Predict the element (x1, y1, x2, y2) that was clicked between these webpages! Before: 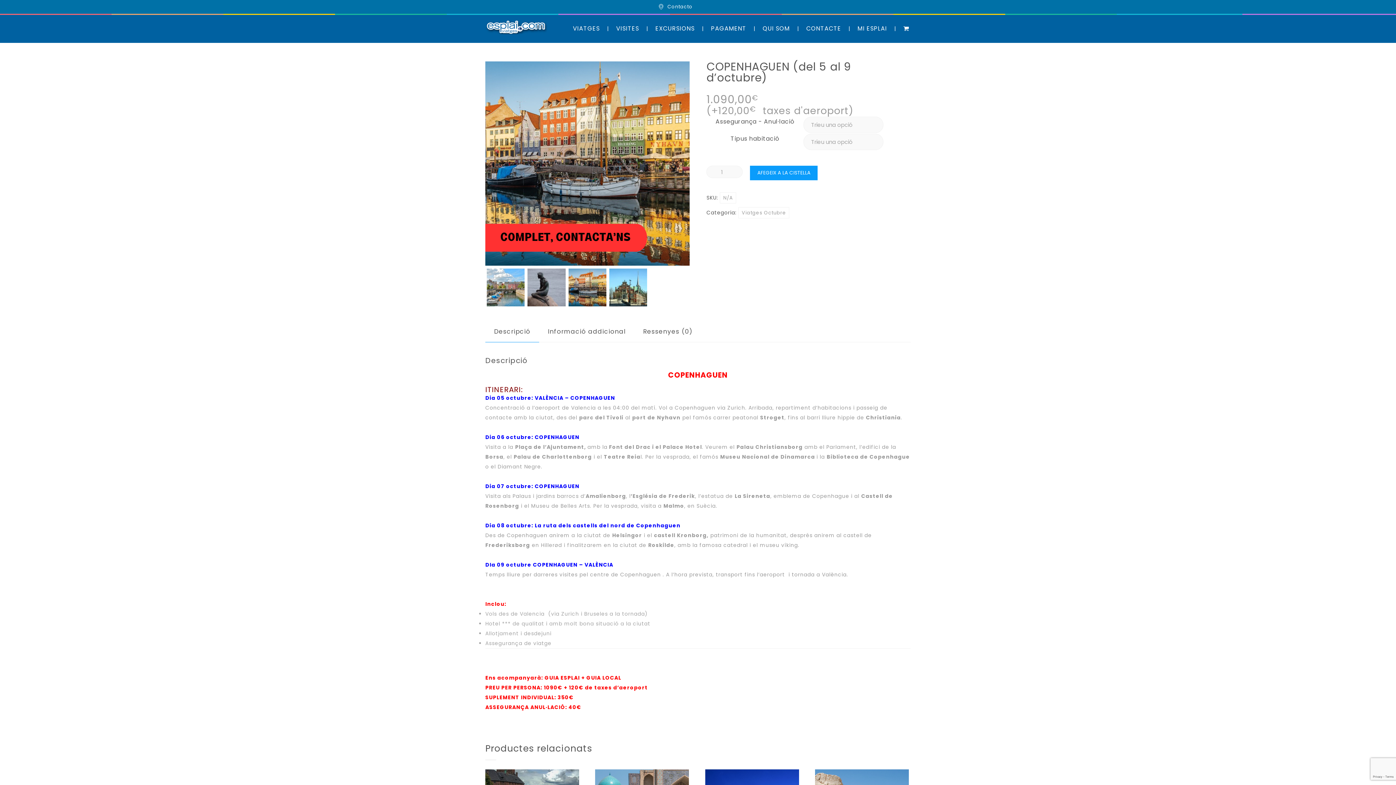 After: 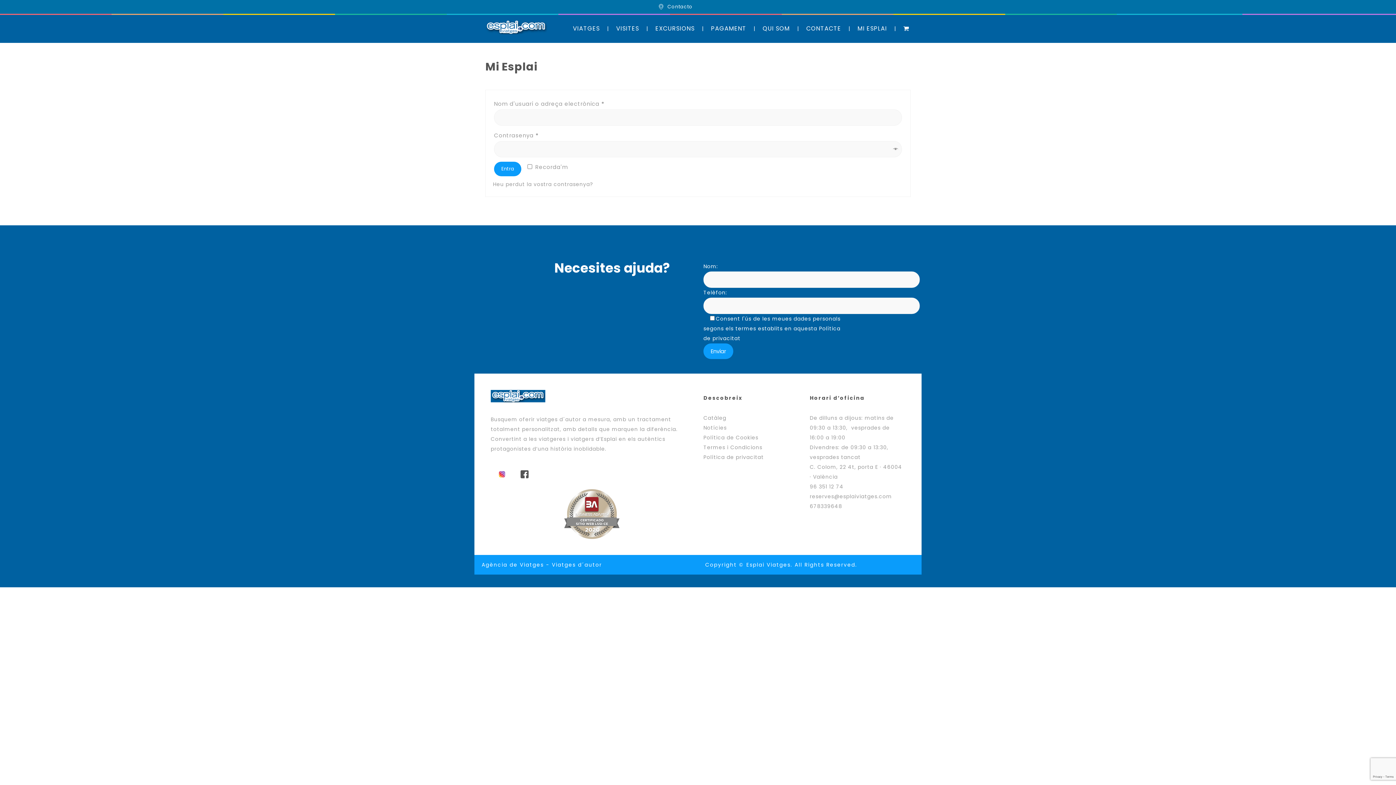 Action: label: MI ESPLAI bbox: (857, 24, 887, 32)